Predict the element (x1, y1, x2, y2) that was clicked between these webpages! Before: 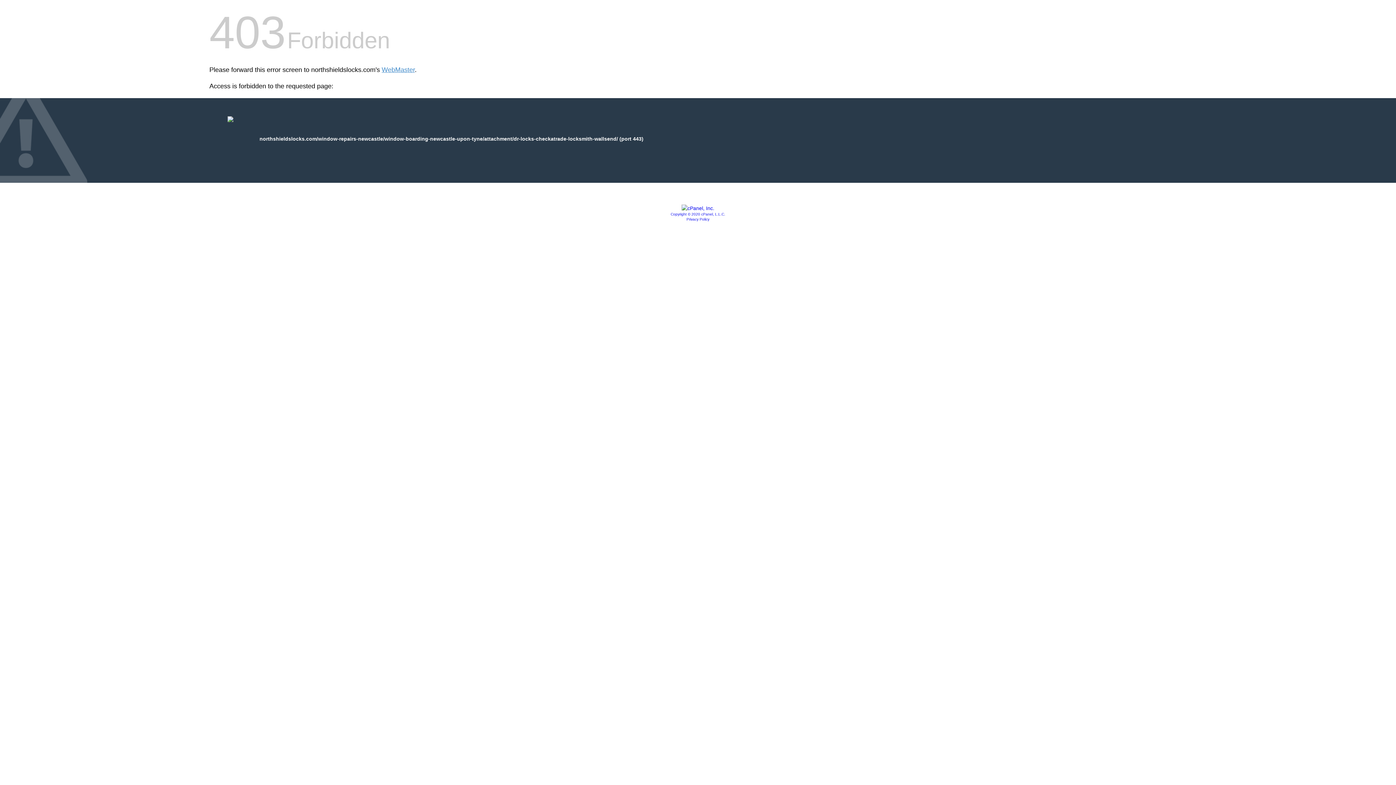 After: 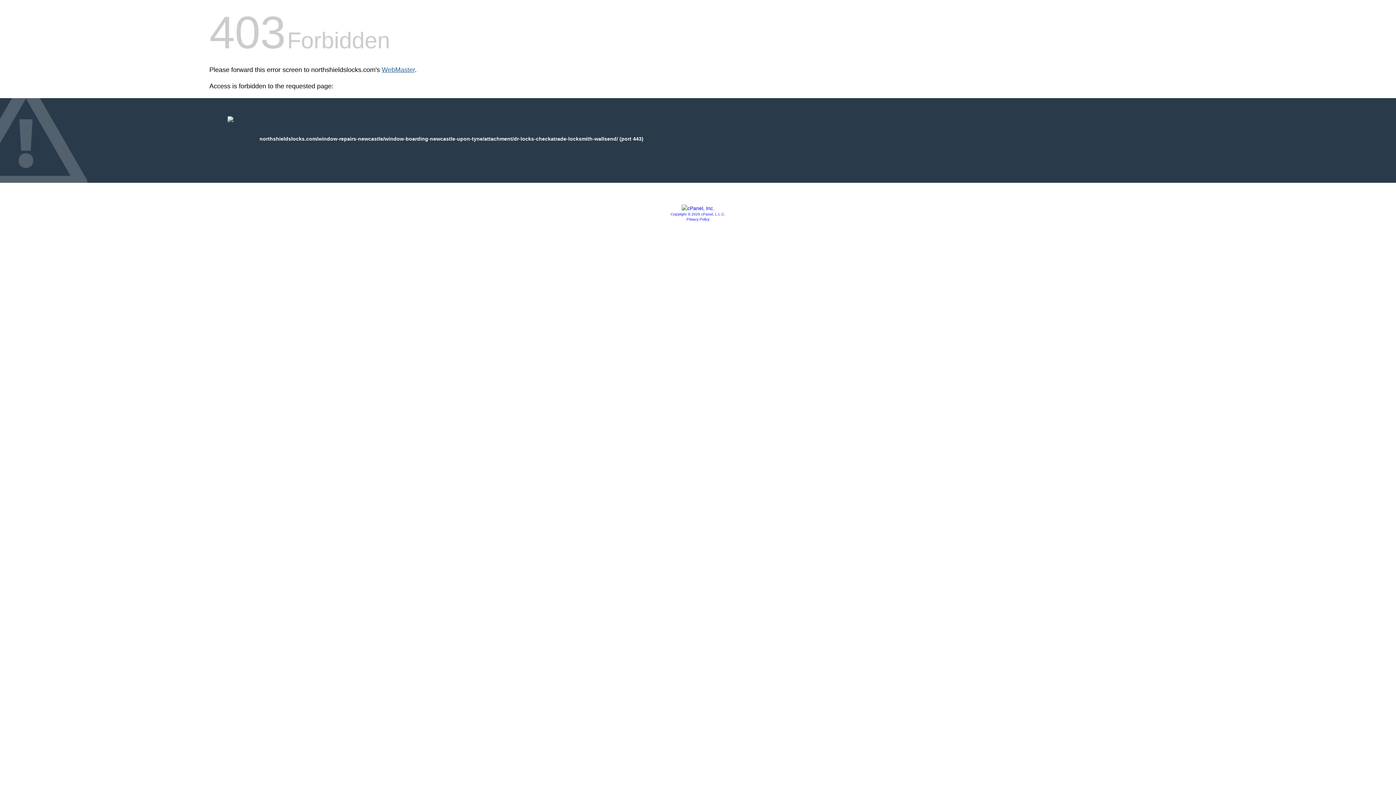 Action: bbox: (381, 66, 414, 73) label: WebMaster